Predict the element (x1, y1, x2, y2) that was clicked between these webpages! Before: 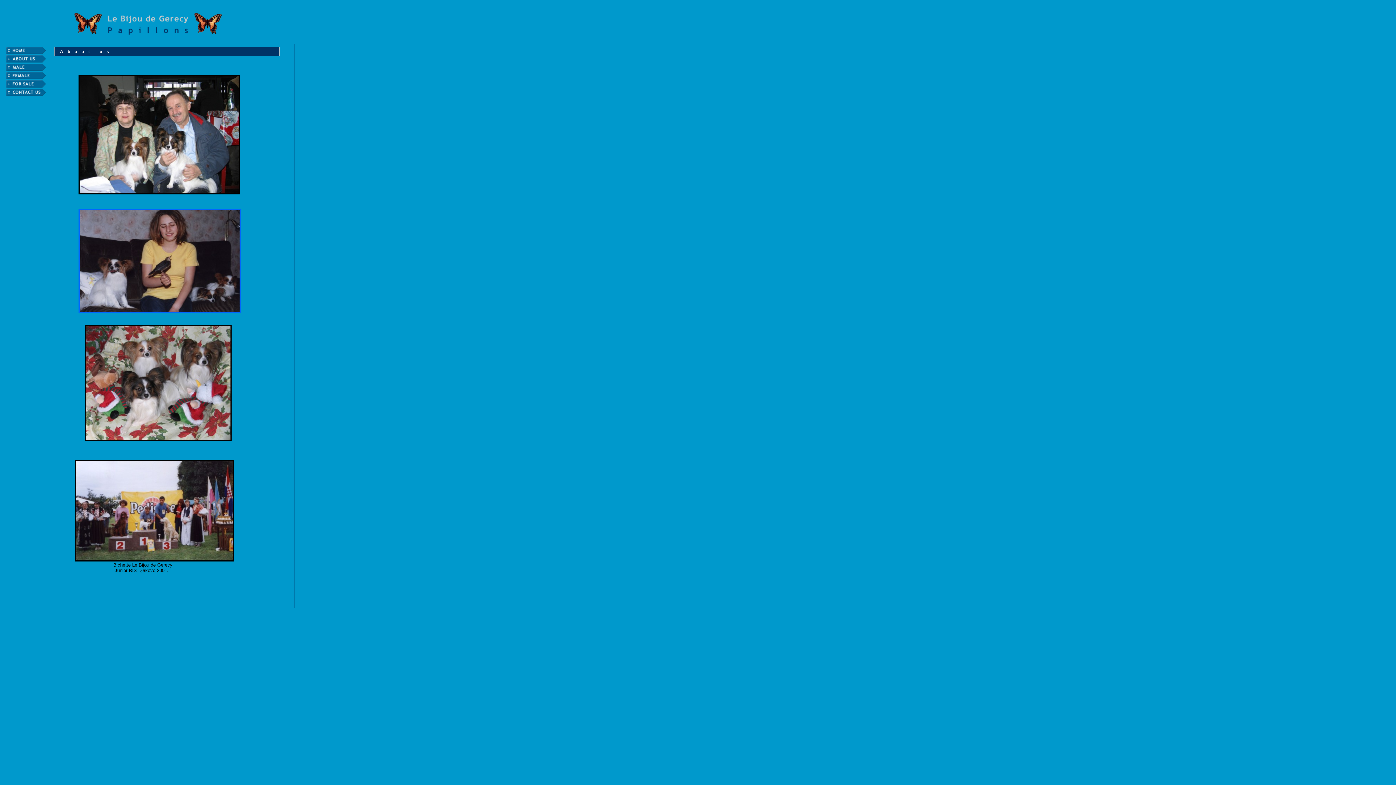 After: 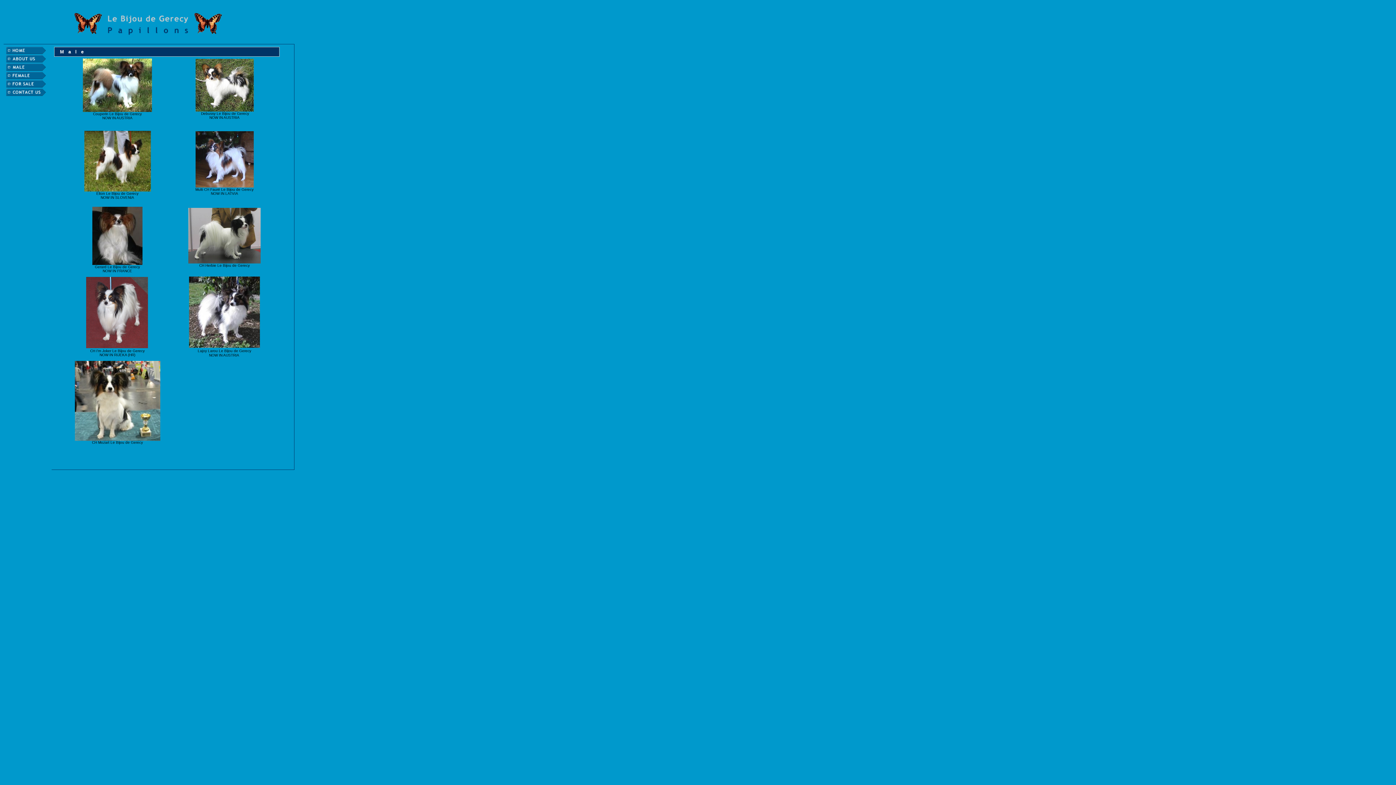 Action: bbox: (6, 68, 45, 72)